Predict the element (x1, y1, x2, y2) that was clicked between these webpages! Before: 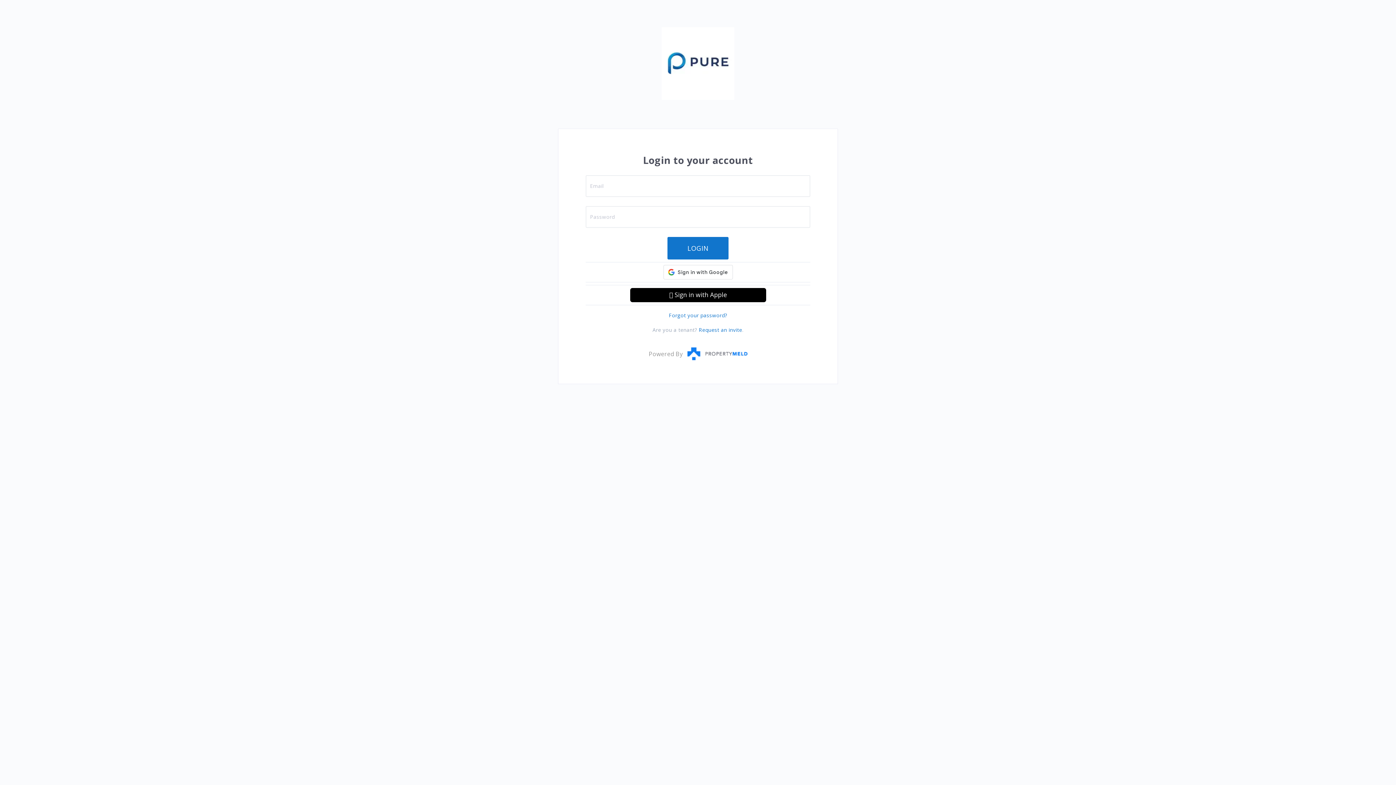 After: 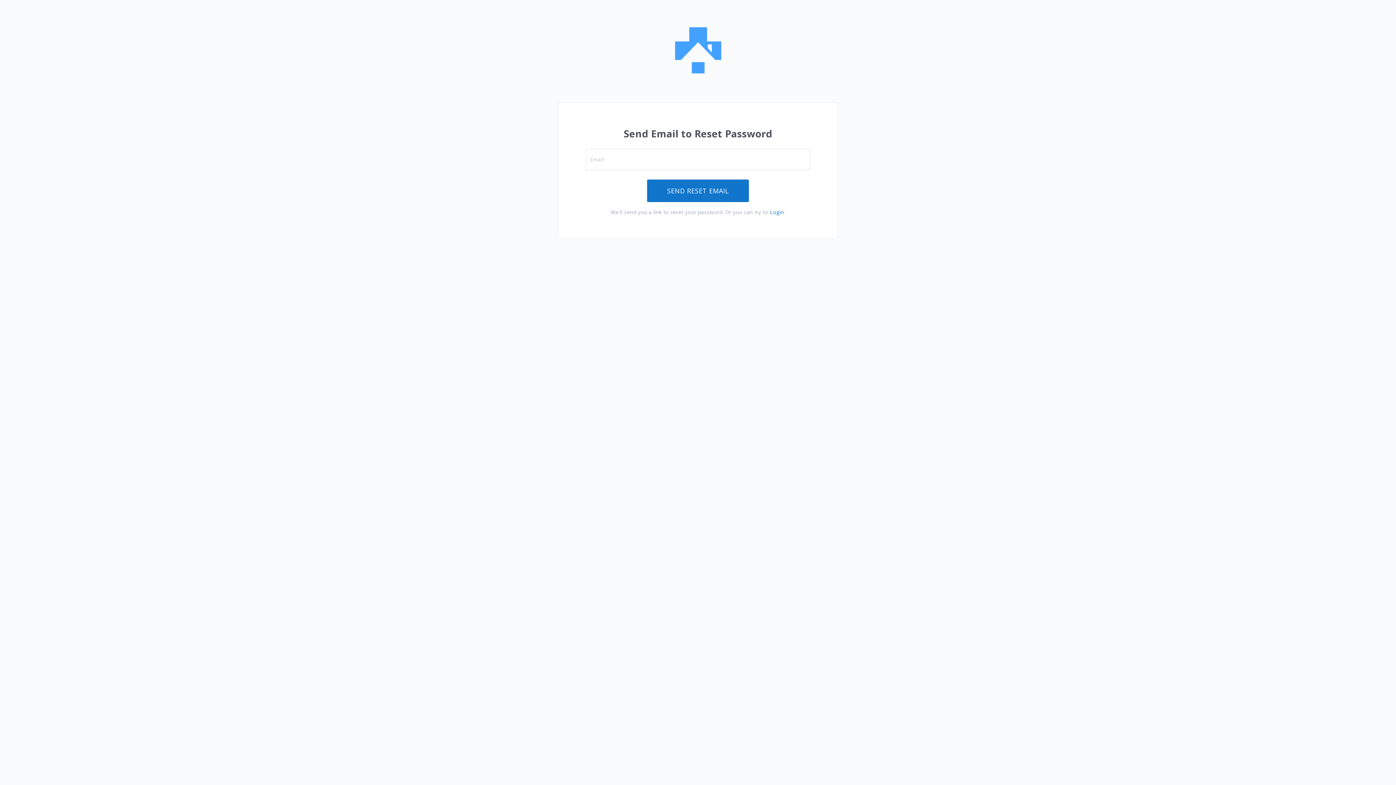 Action: label: Forgot your password? bbox: (669, 311, 727, 318)